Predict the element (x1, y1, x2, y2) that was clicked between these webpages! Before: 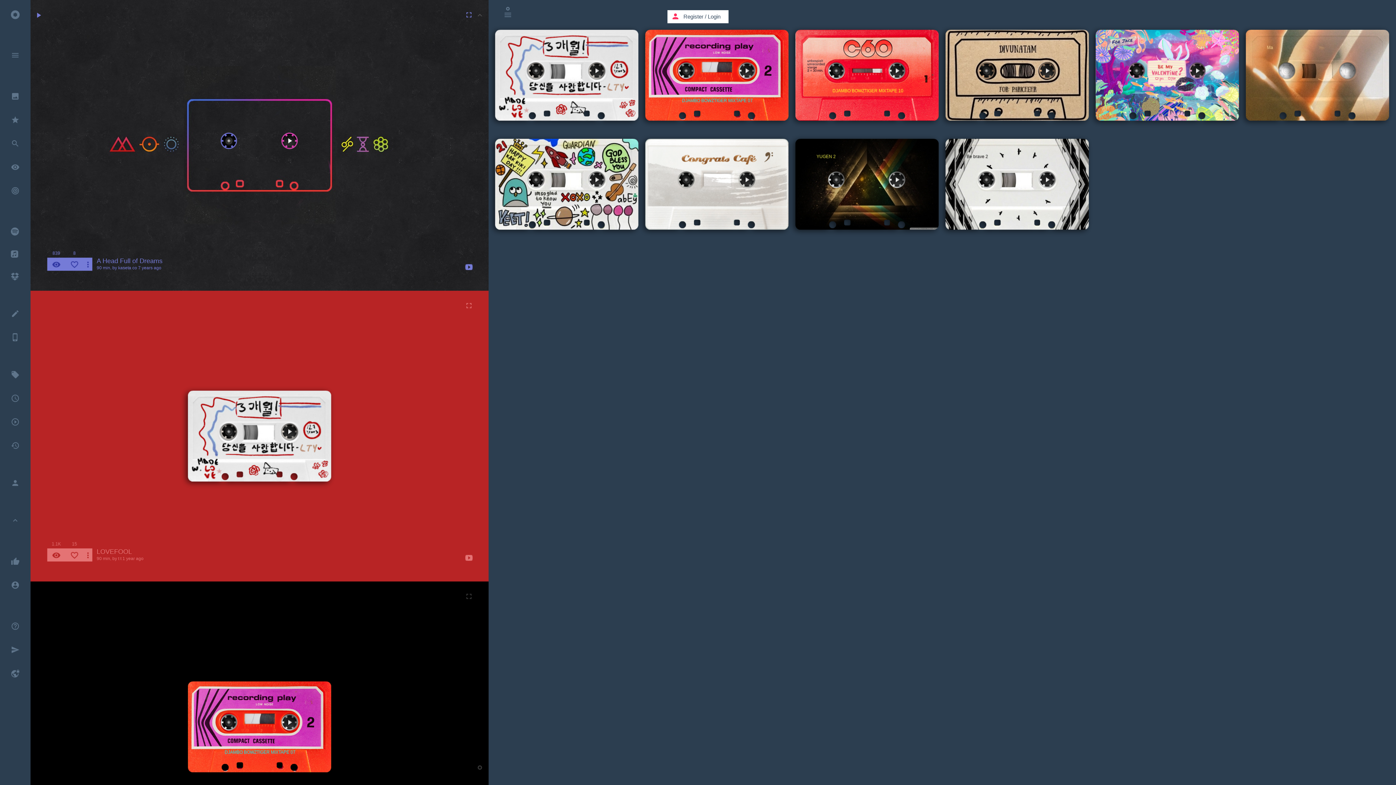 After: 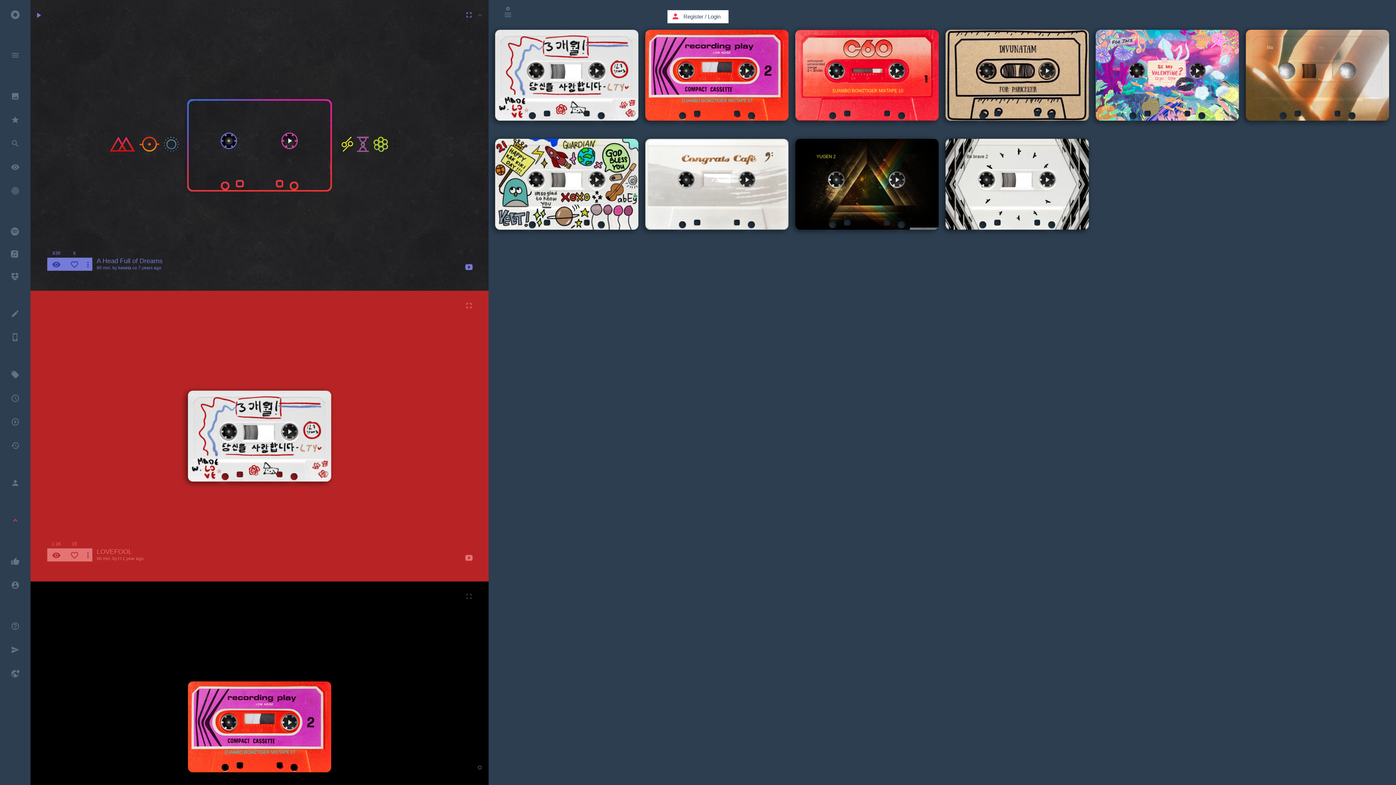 Action: bbox: (0, 509, 30, 533) label: keyboard_arrow_up